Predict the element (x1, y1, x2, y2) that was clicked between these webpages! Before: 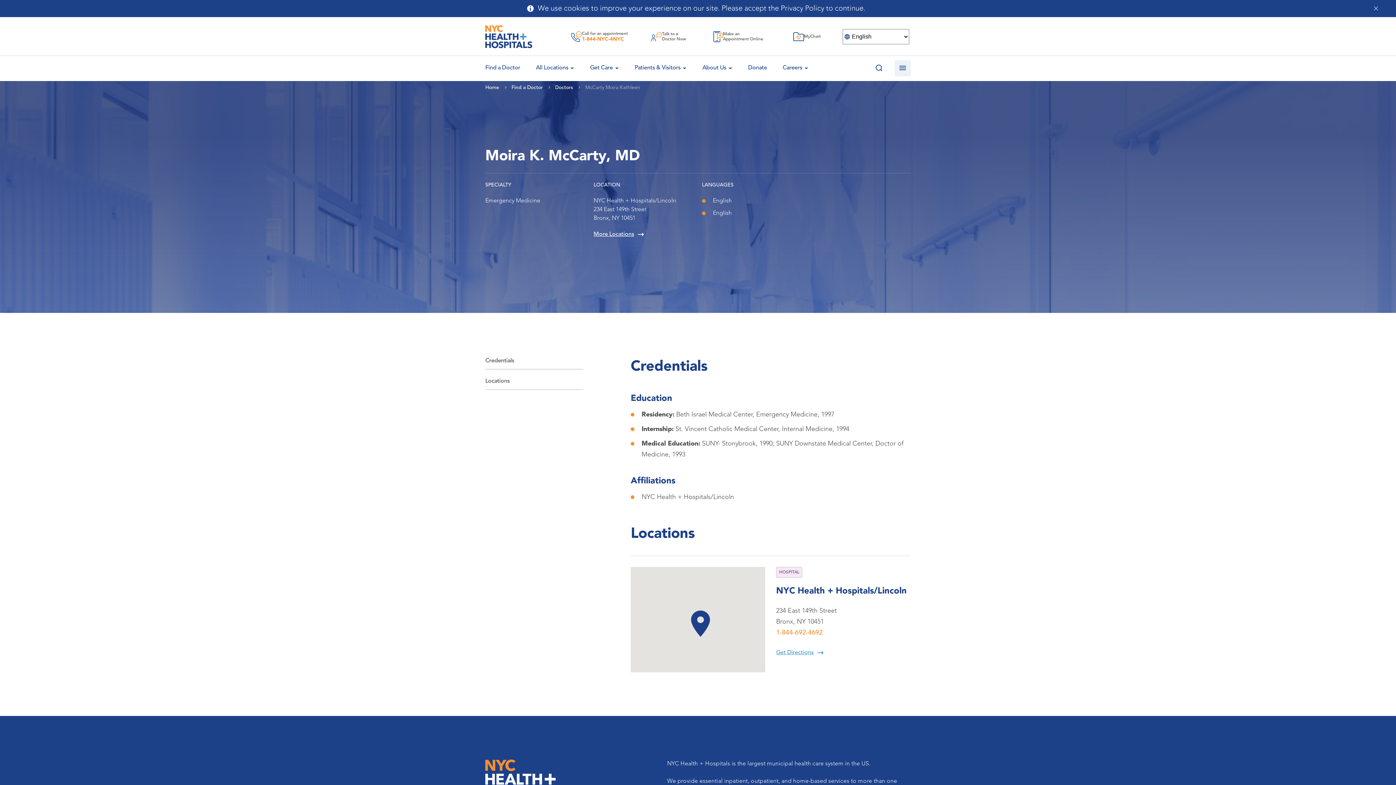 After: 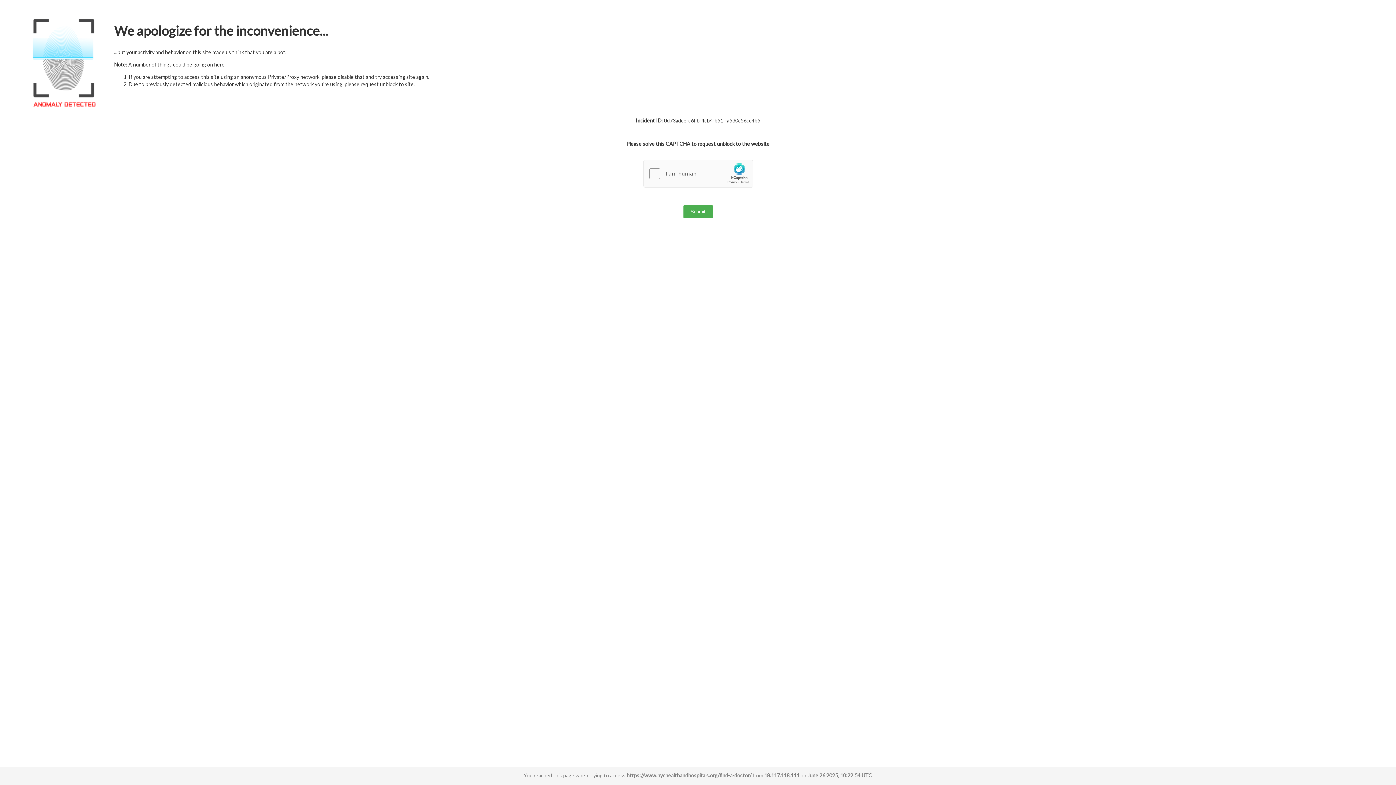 Action: bbox: (511, 85, 542, 90) label: Find a Doctor